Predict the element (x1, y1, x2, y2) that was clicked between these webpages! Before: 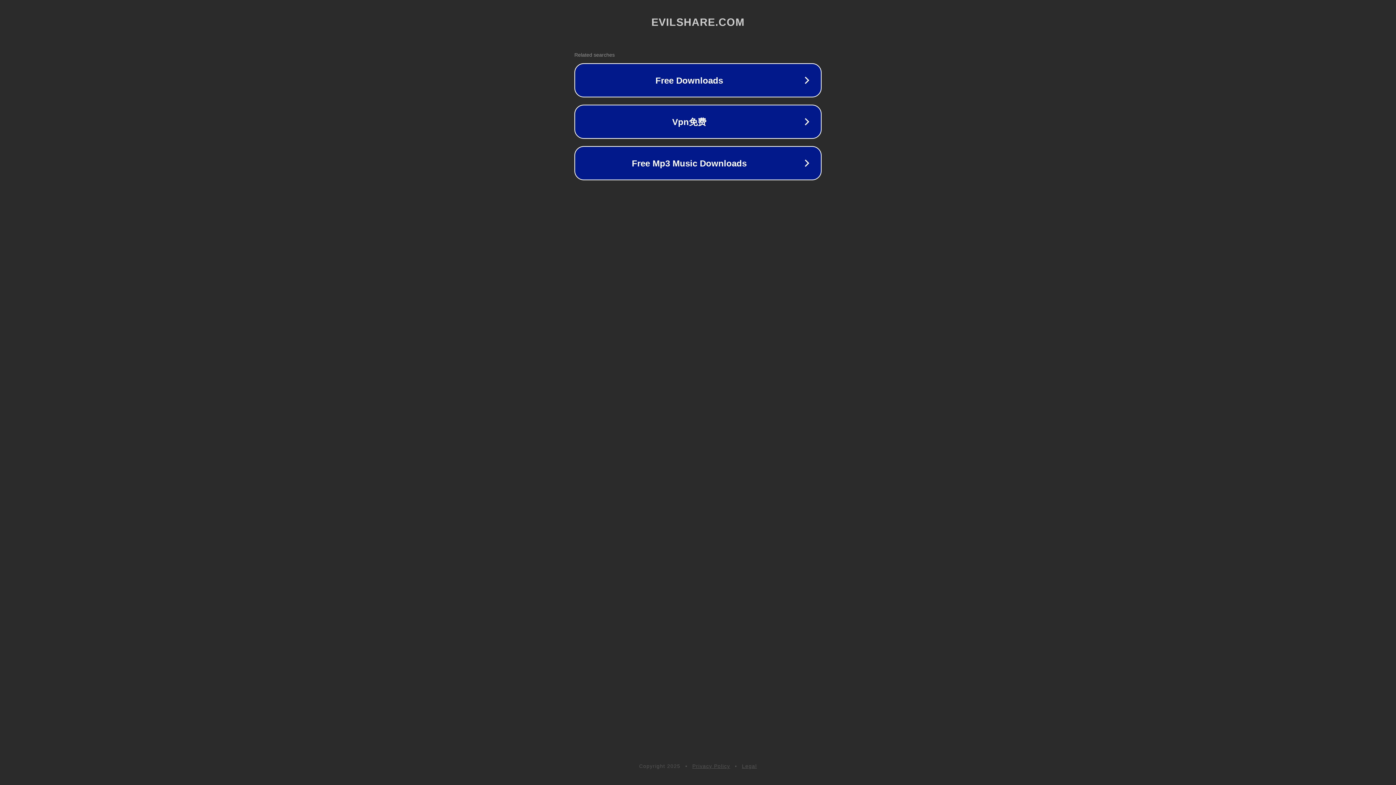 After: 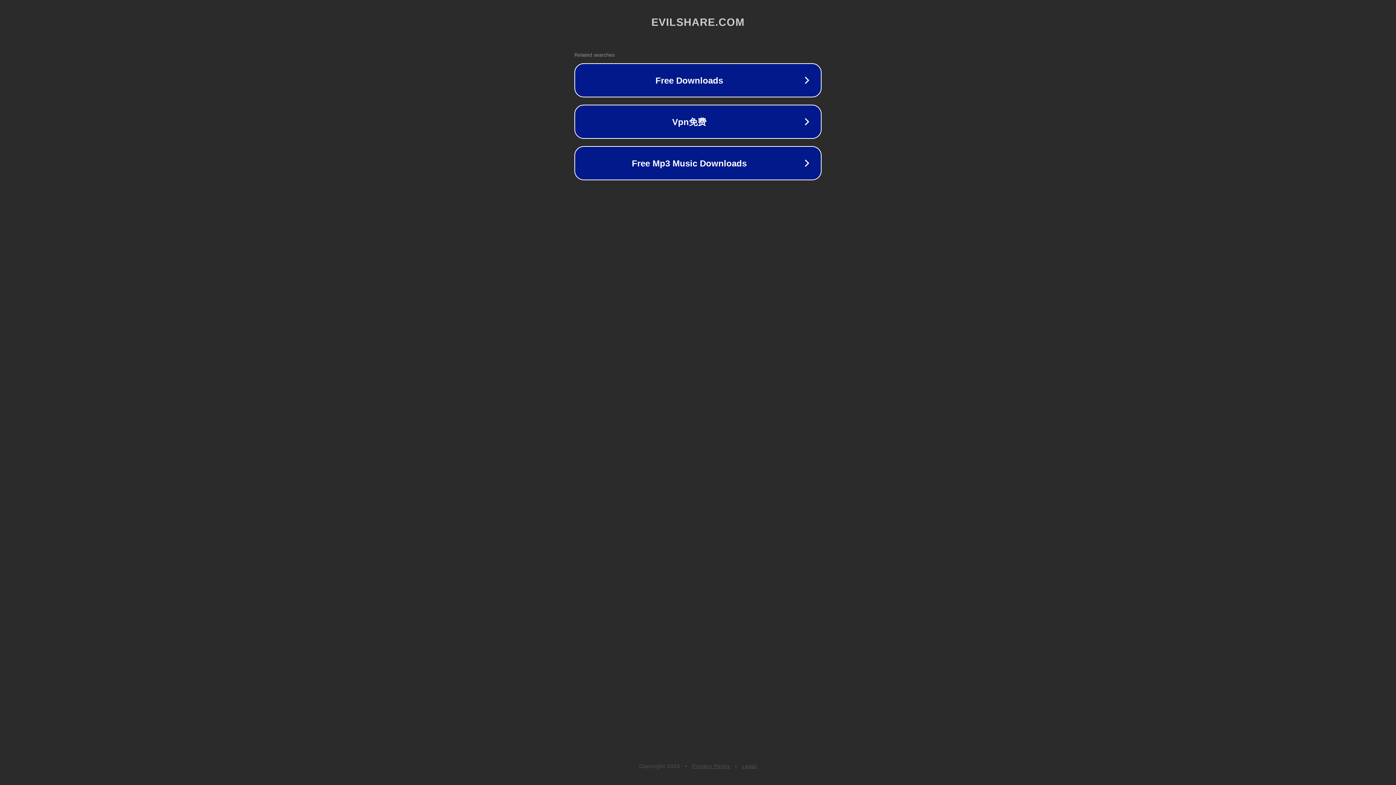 Action: label: Privacy Policy bbox: (692, 763, 730, 769)